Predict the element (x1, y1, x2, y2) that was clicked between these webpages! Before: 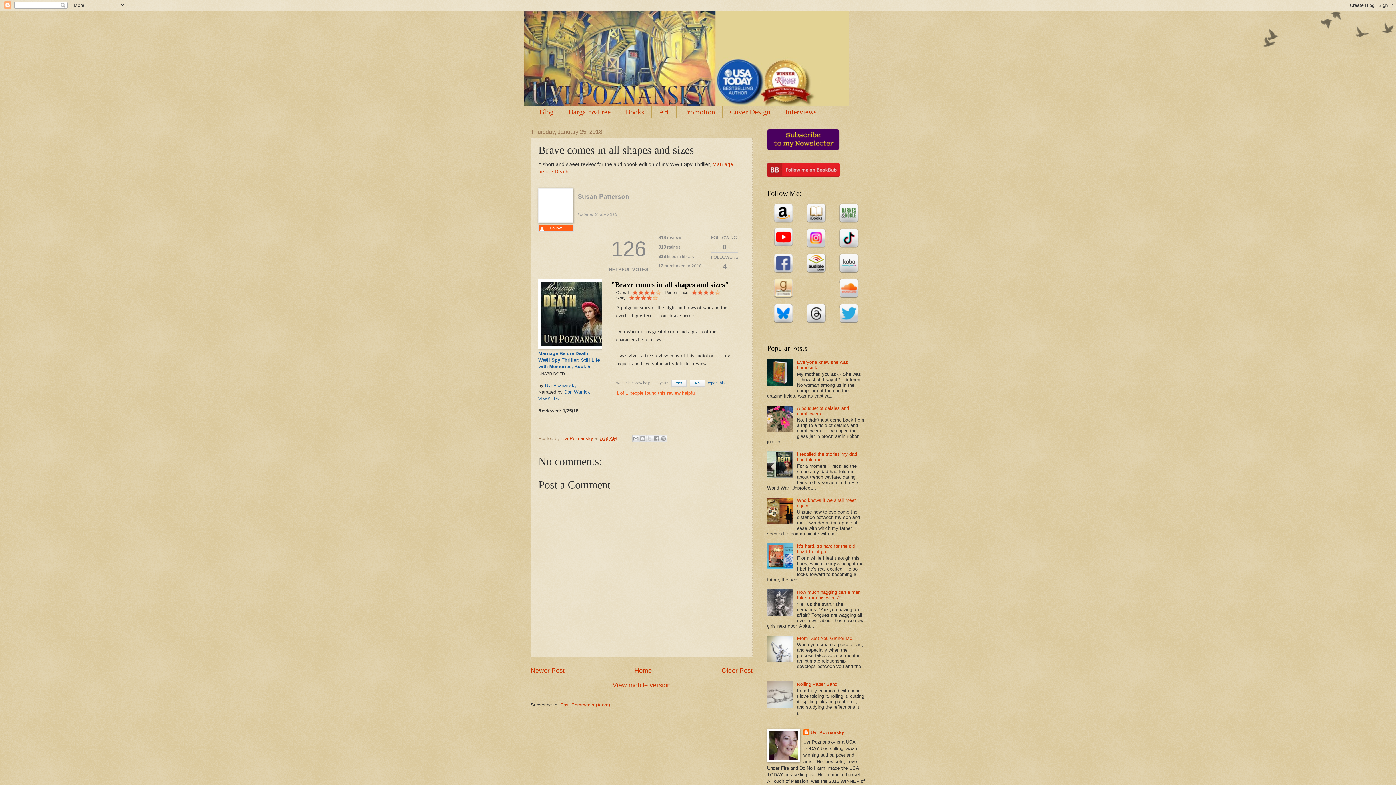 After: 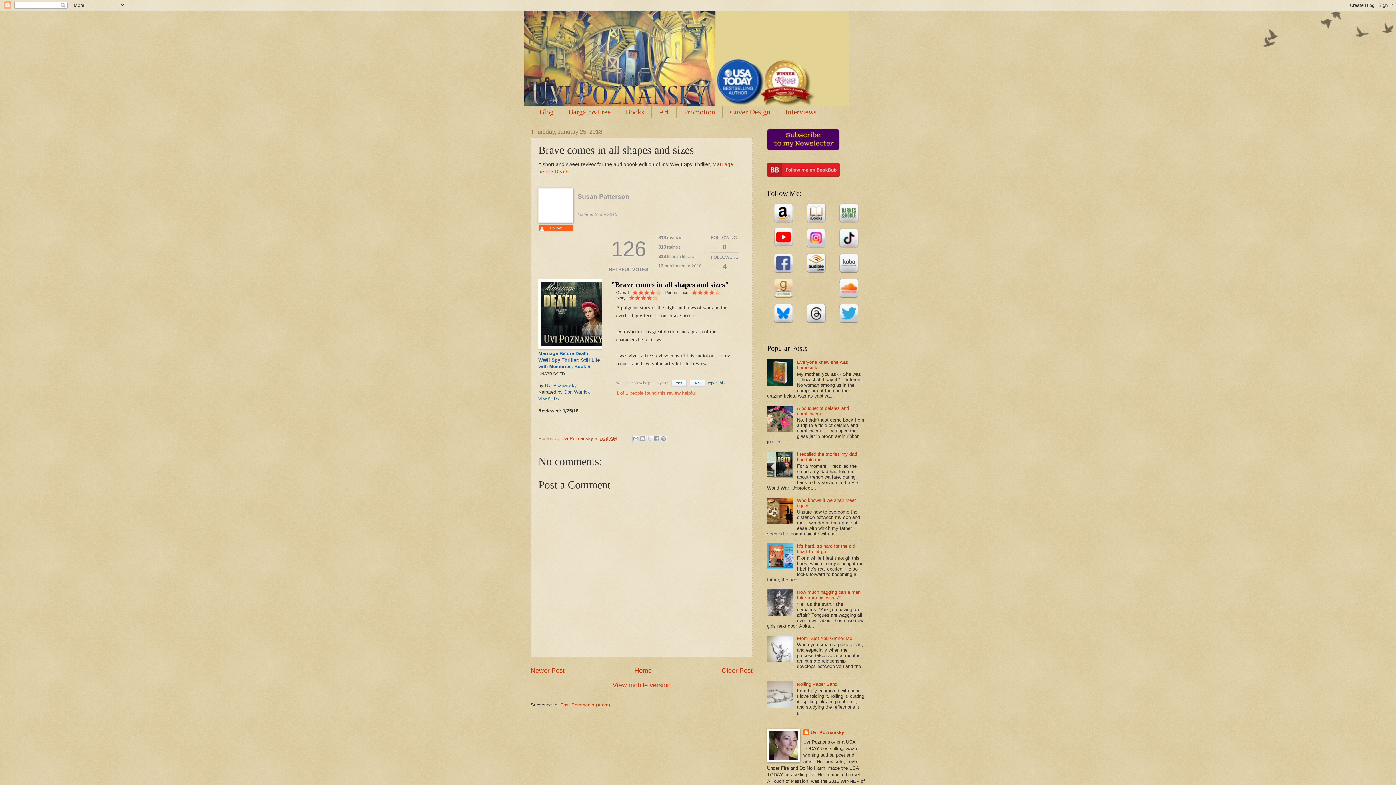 Action: bbox: (767, 381, 795, 386)